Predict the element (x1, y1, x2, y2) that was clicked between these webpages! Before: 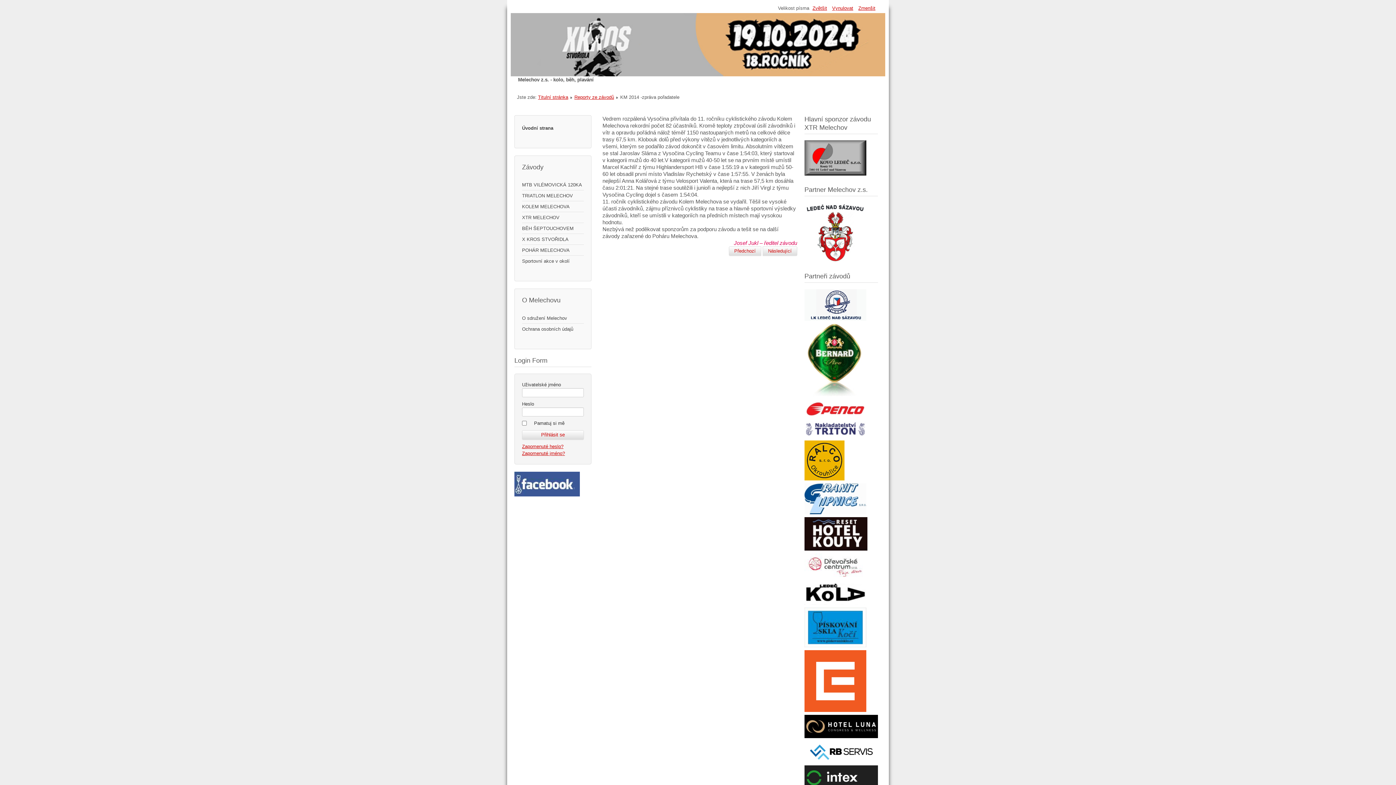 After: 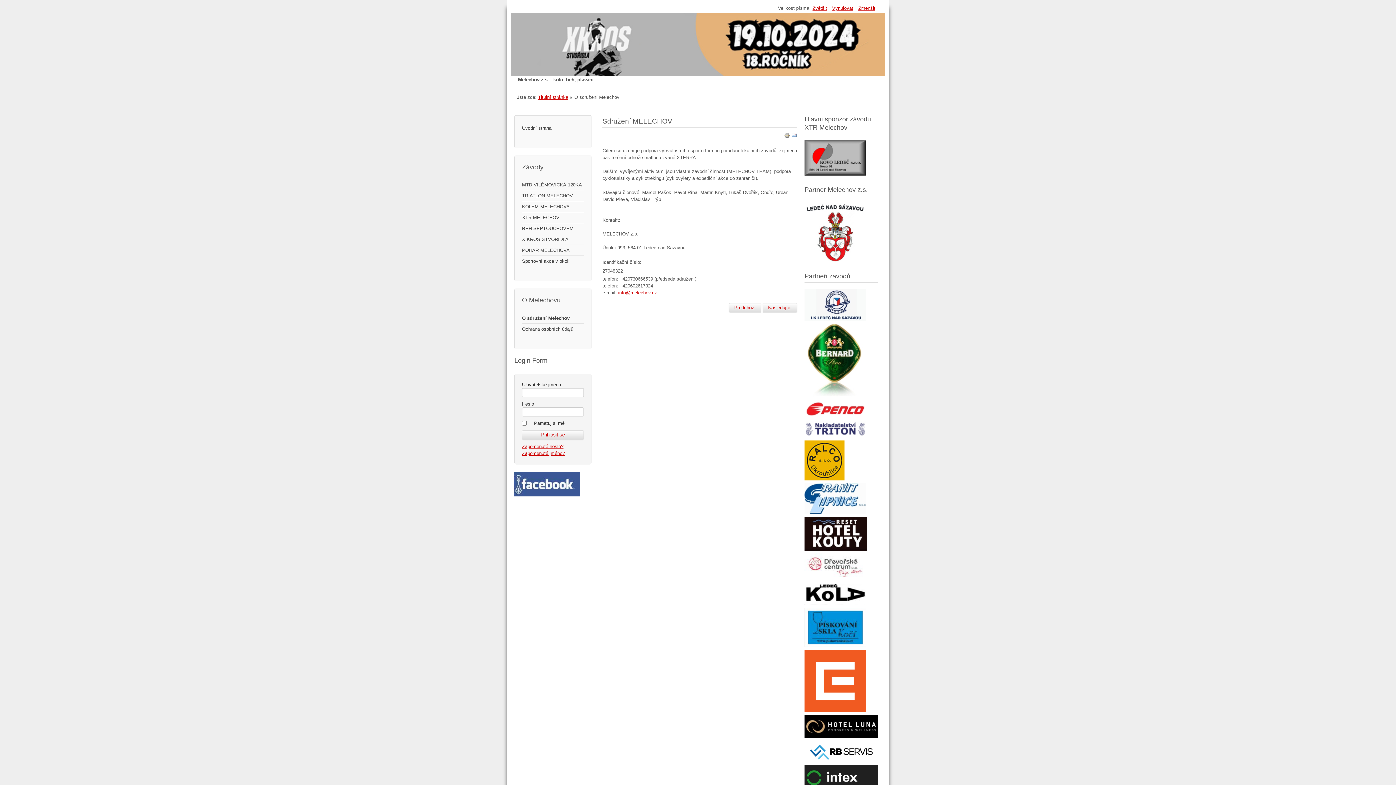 Action: label: O sdružení Melechov bbox: (522, 313, 584, 324)